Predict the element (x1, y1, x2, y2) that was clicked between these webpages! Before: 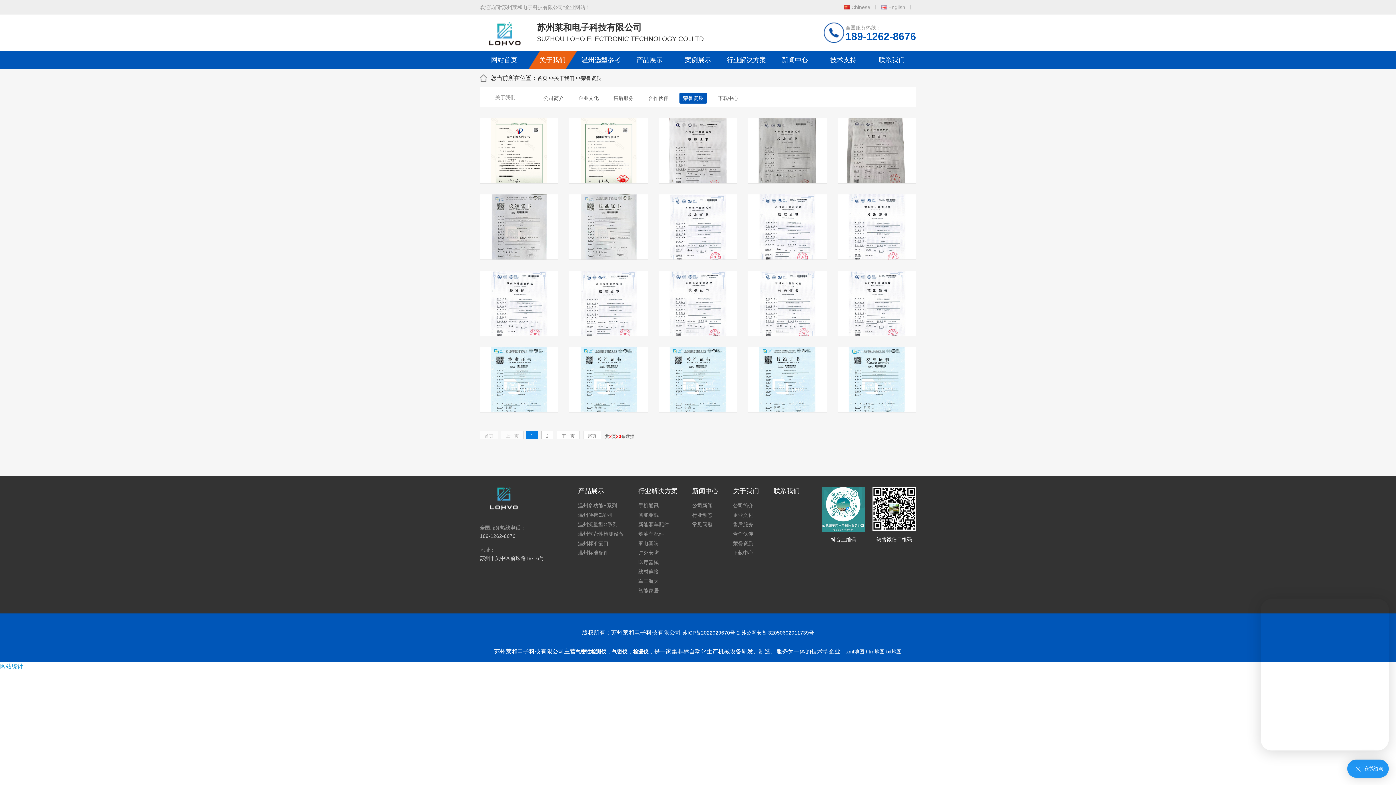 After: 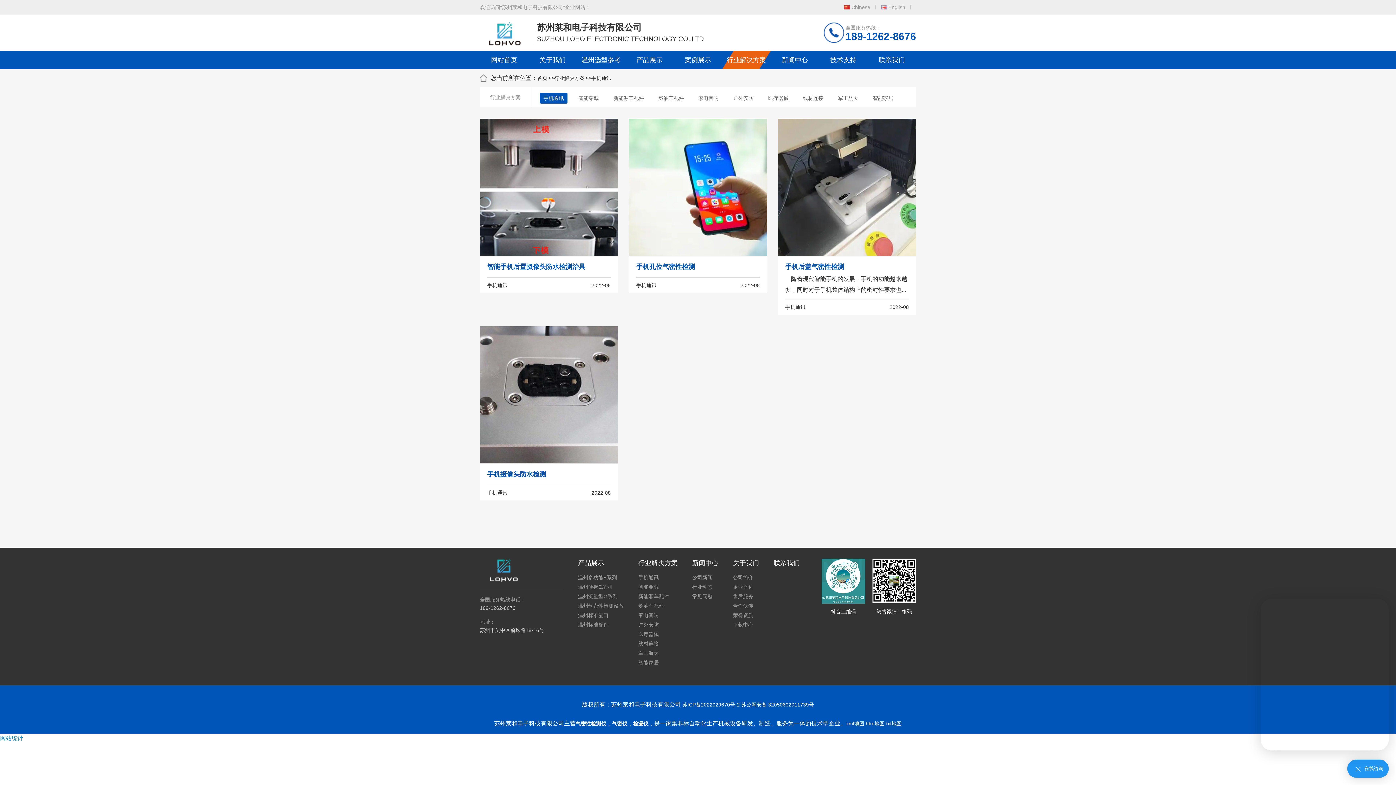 Action: label: 手机通讯 bbox: (638, 501, 677, 510)